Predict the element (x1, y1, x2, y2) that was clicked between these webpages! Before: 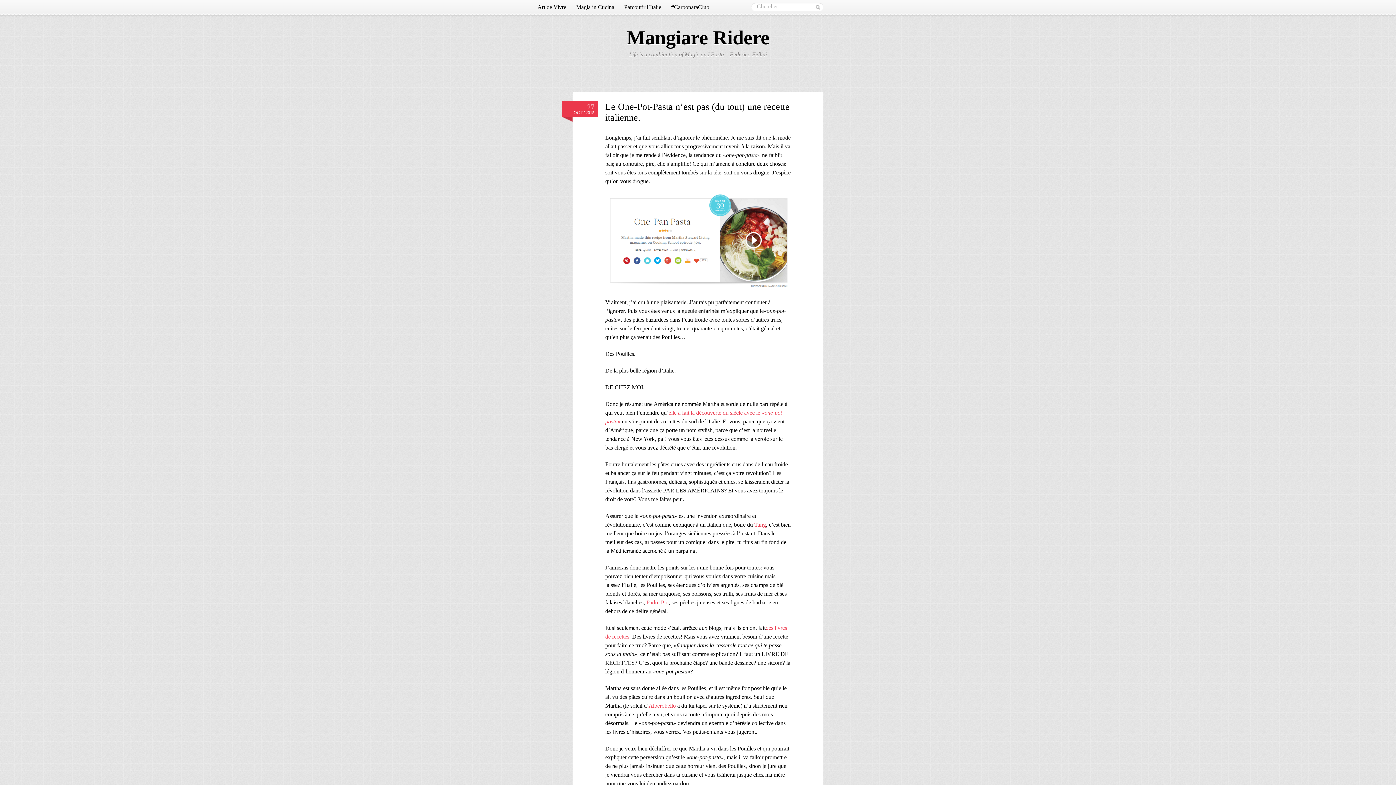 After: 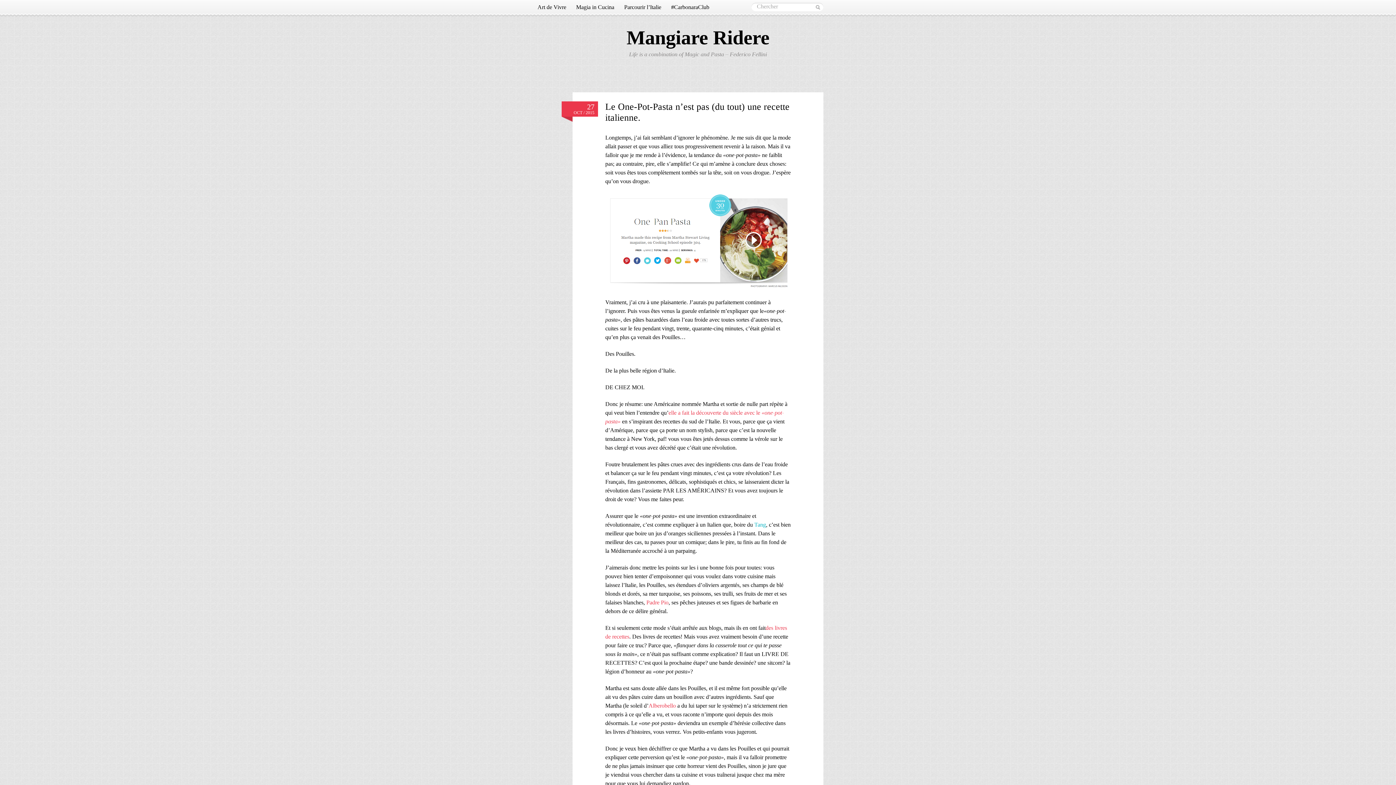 Action: label: Tang bbox: (754, 521, 766, 528)